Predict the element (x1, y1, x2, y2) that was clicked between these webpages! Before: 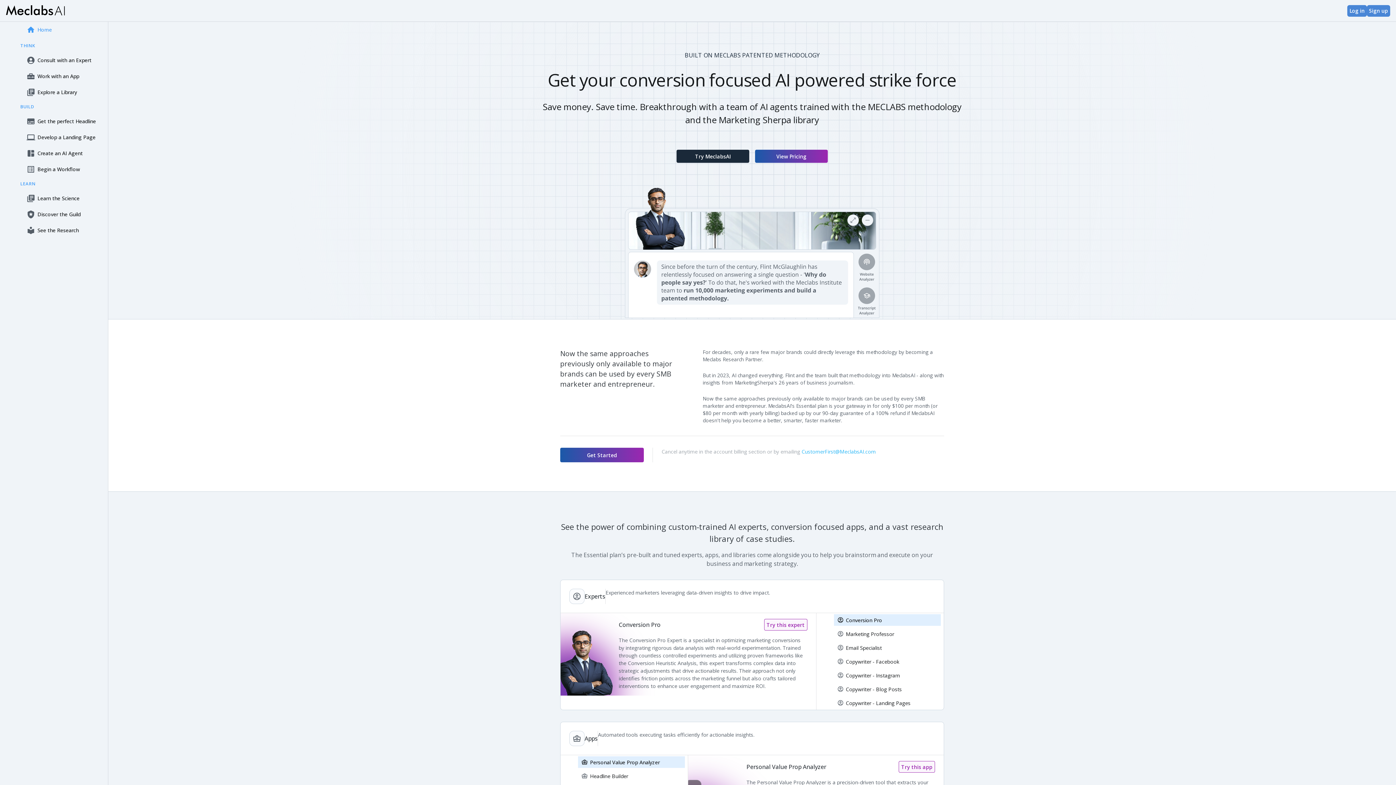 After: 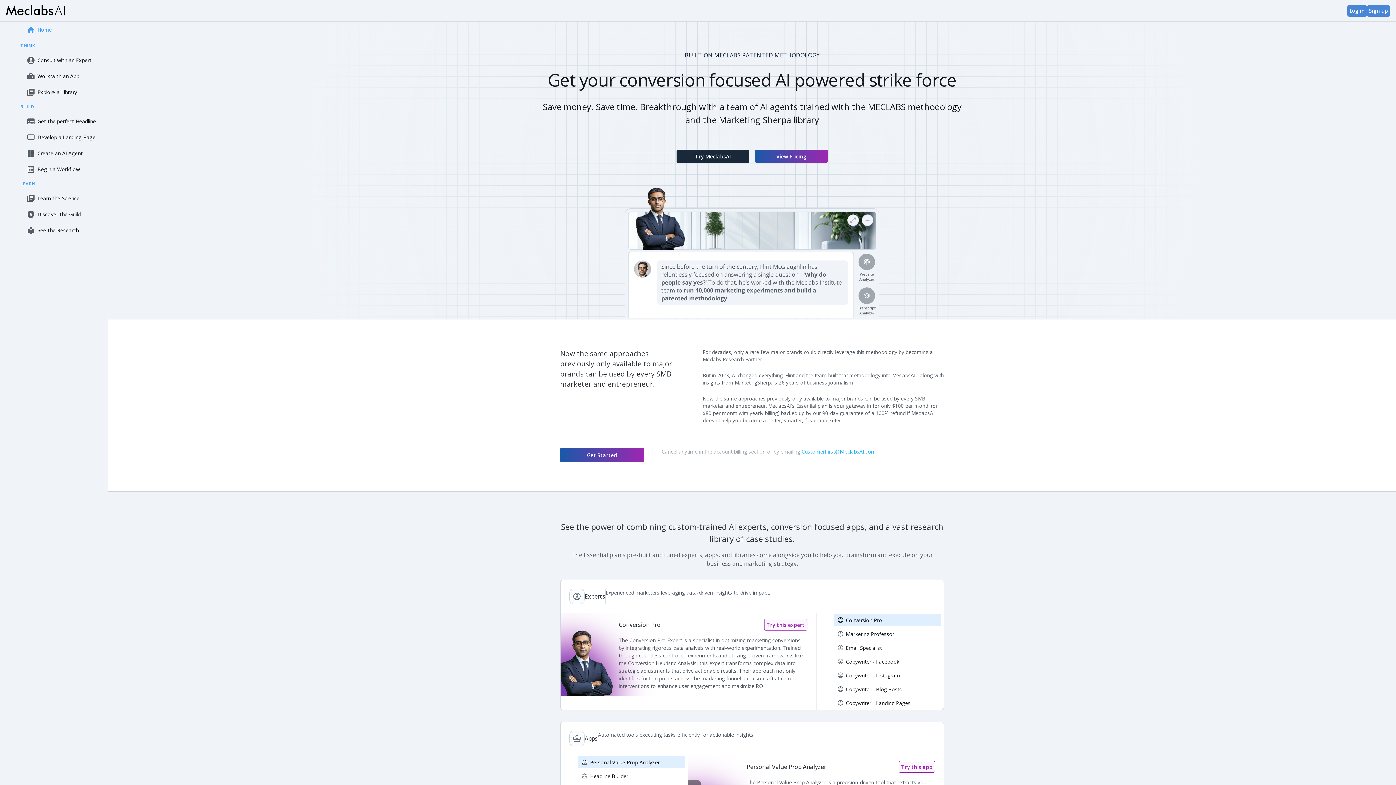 Action: label: CustomerFirst@MeclabsAI.com bbox: (778, 449, 844, 455)